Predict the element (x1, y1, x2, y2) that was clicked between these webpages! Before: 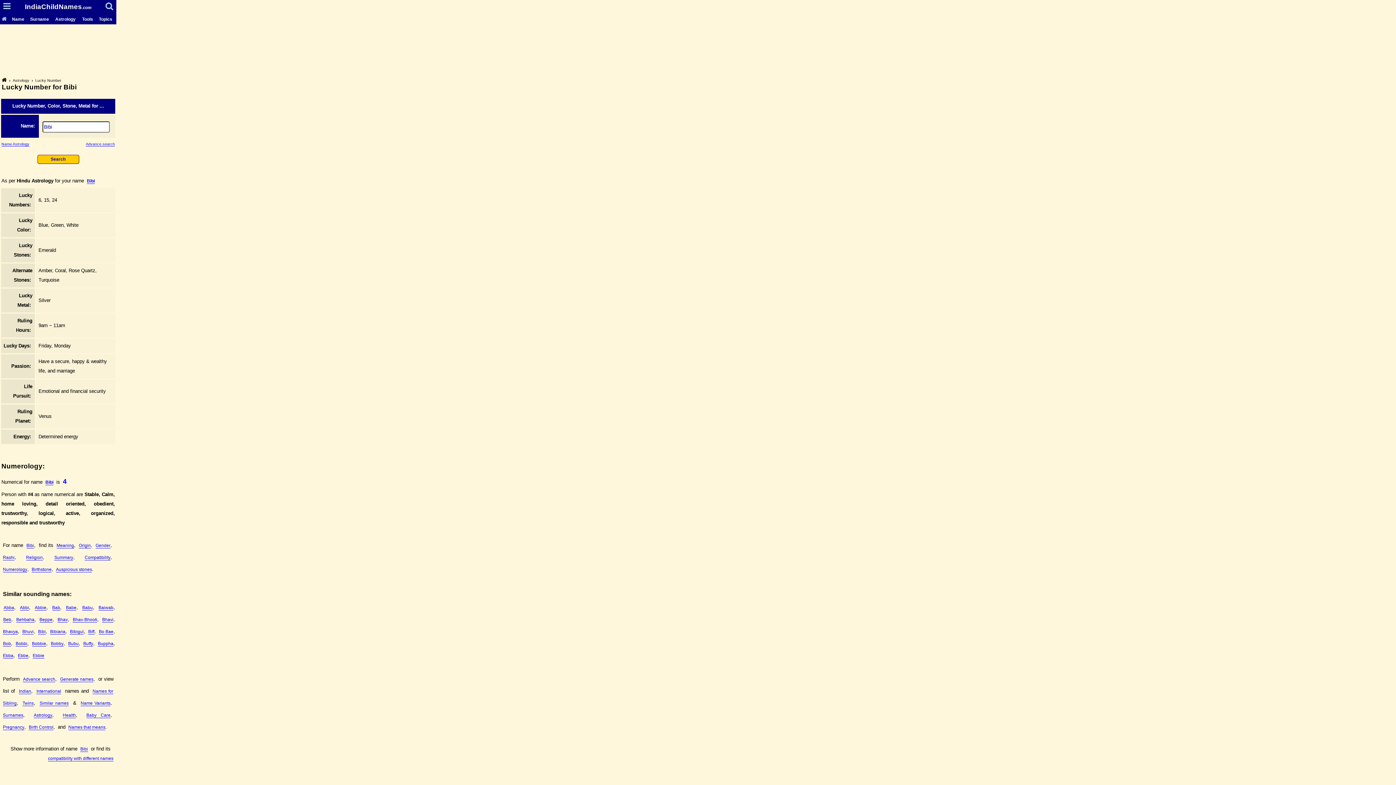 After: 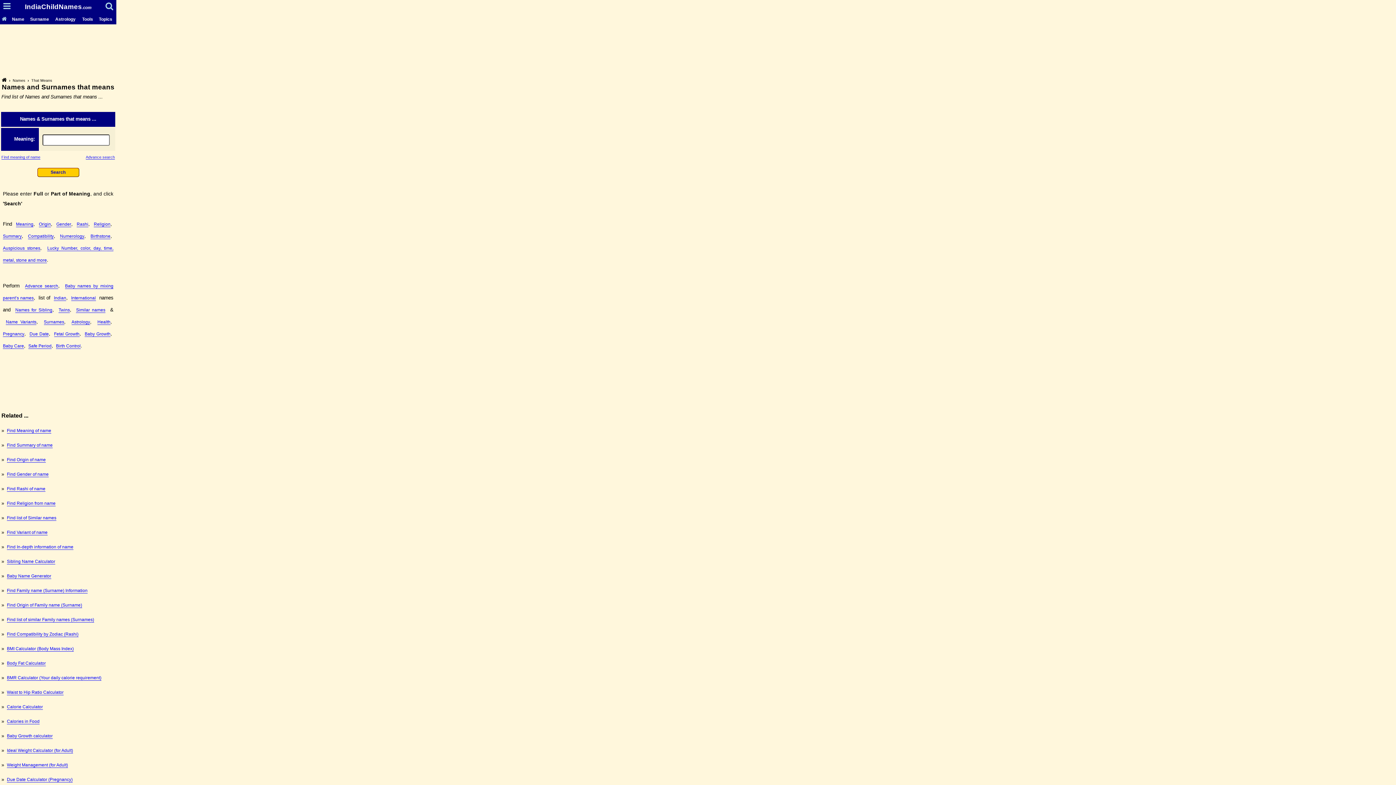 Action: label: Names that means bbox: (68, 725, 105, 730)